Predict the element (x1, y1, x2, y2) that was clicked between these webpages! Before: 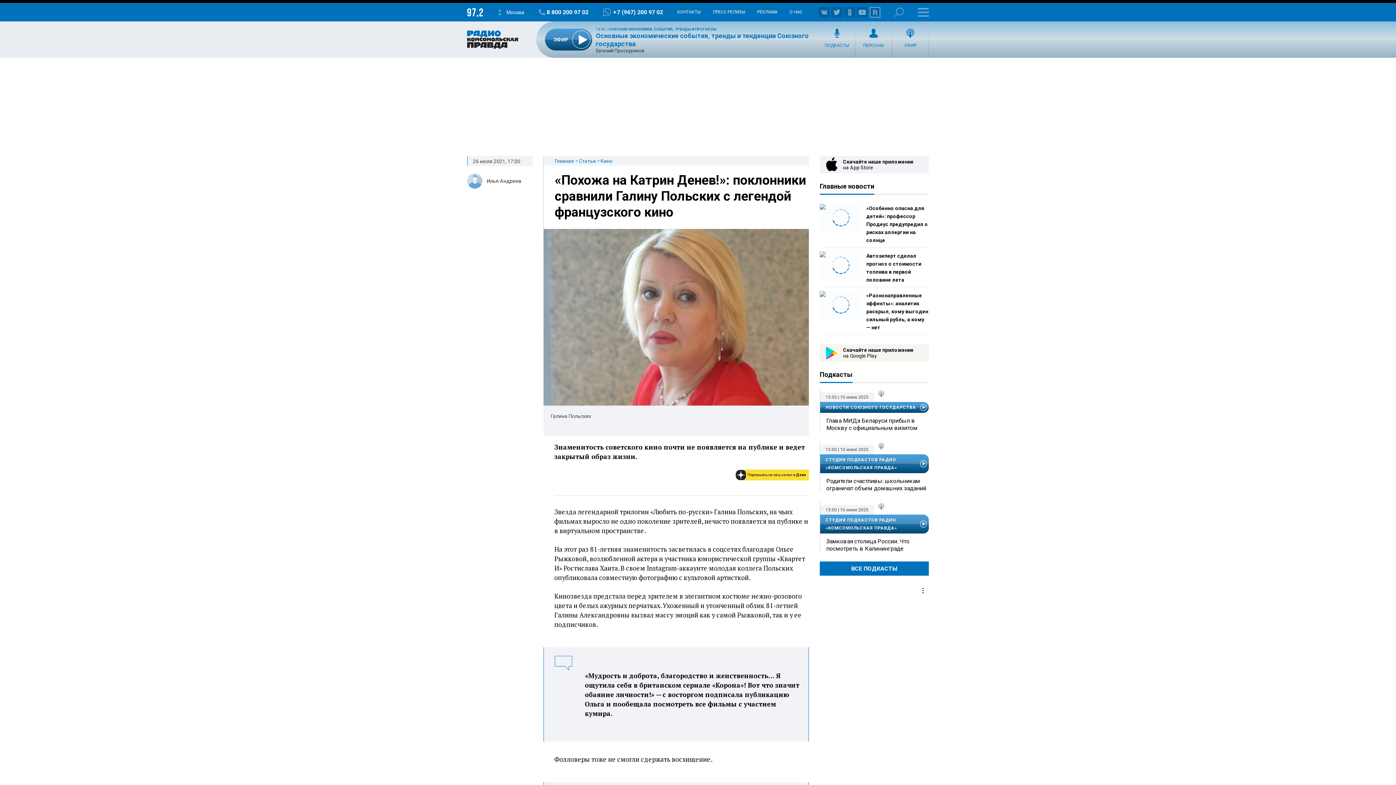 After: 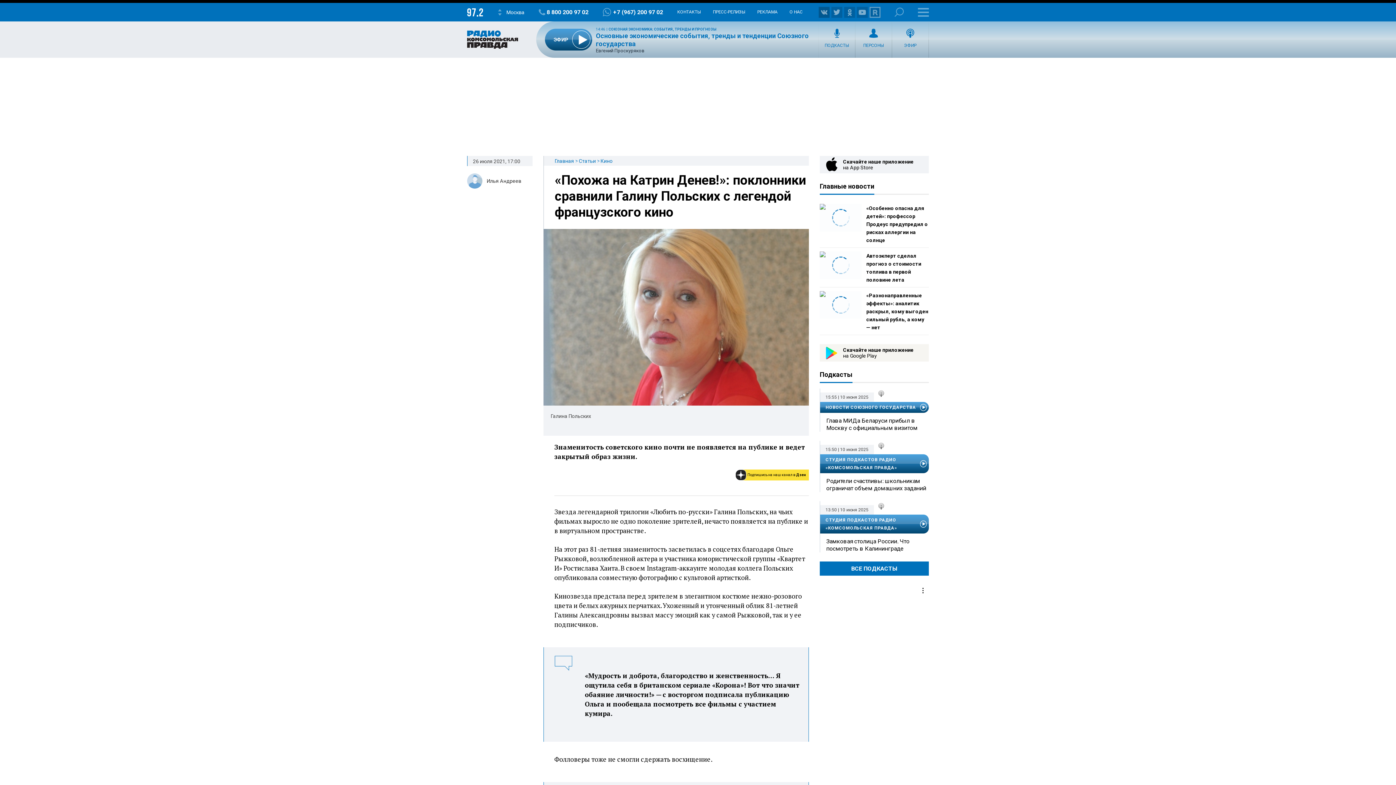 Action: bbox: (818, 6, 829, 17)